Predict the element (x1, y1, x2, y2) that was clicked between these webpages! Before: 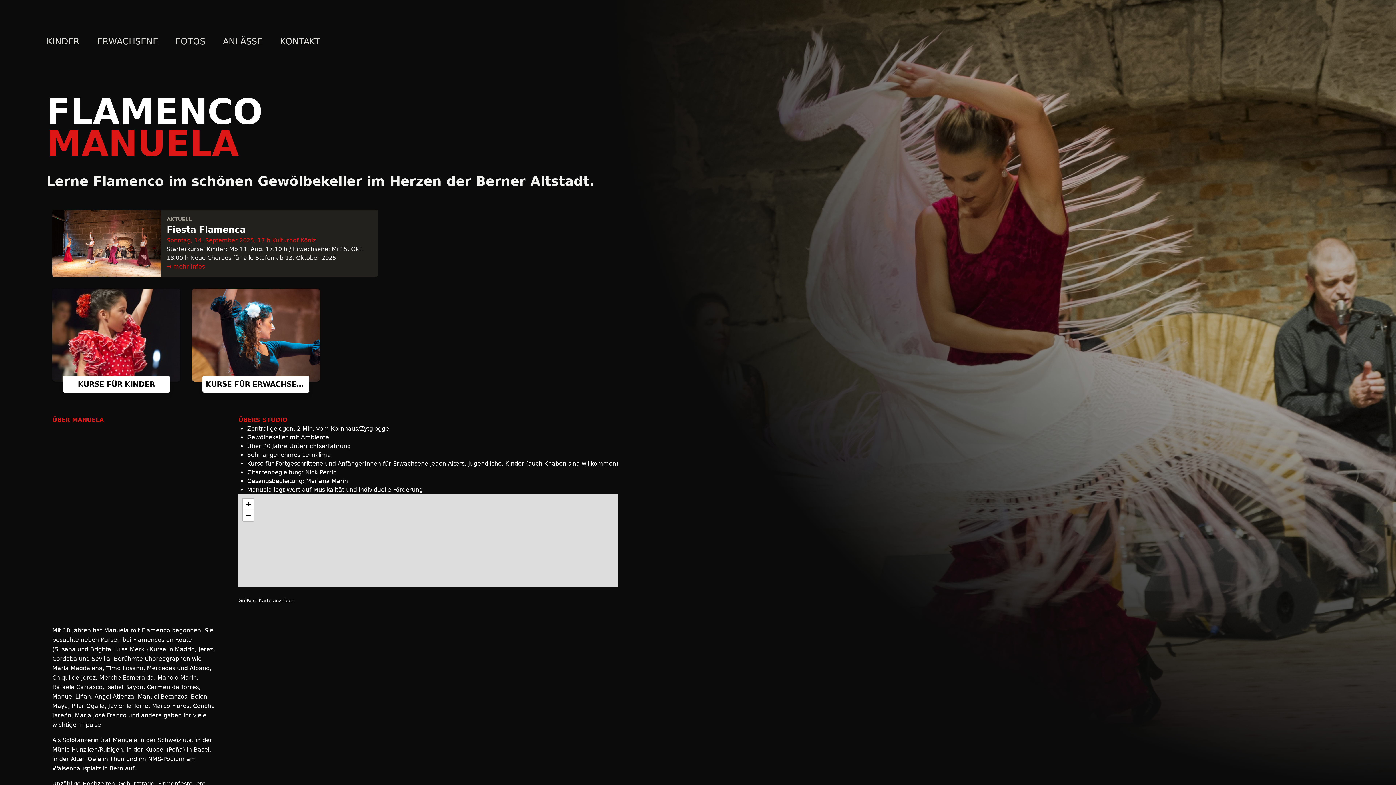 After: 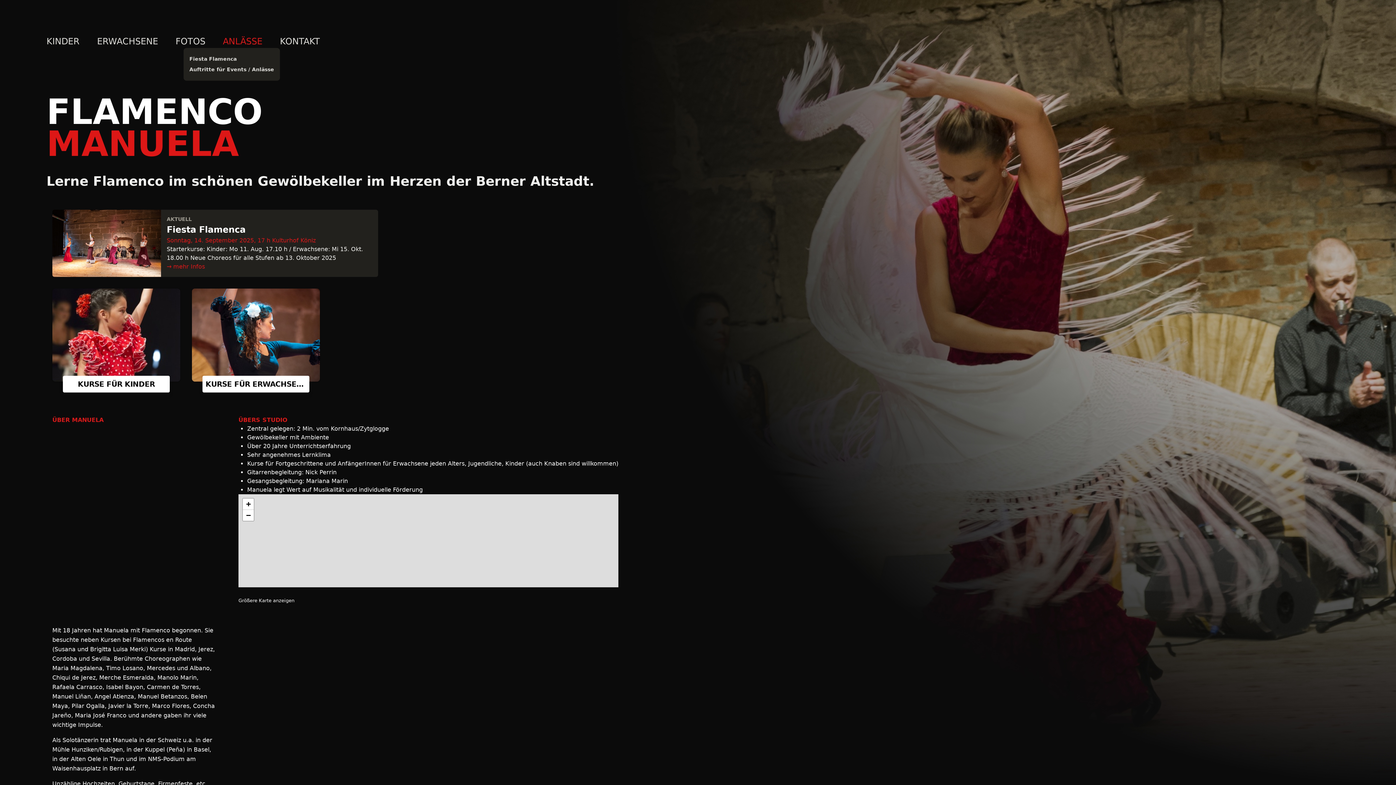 Action: label: ANLÄSSE bbox: (222, 36, 280, 46)